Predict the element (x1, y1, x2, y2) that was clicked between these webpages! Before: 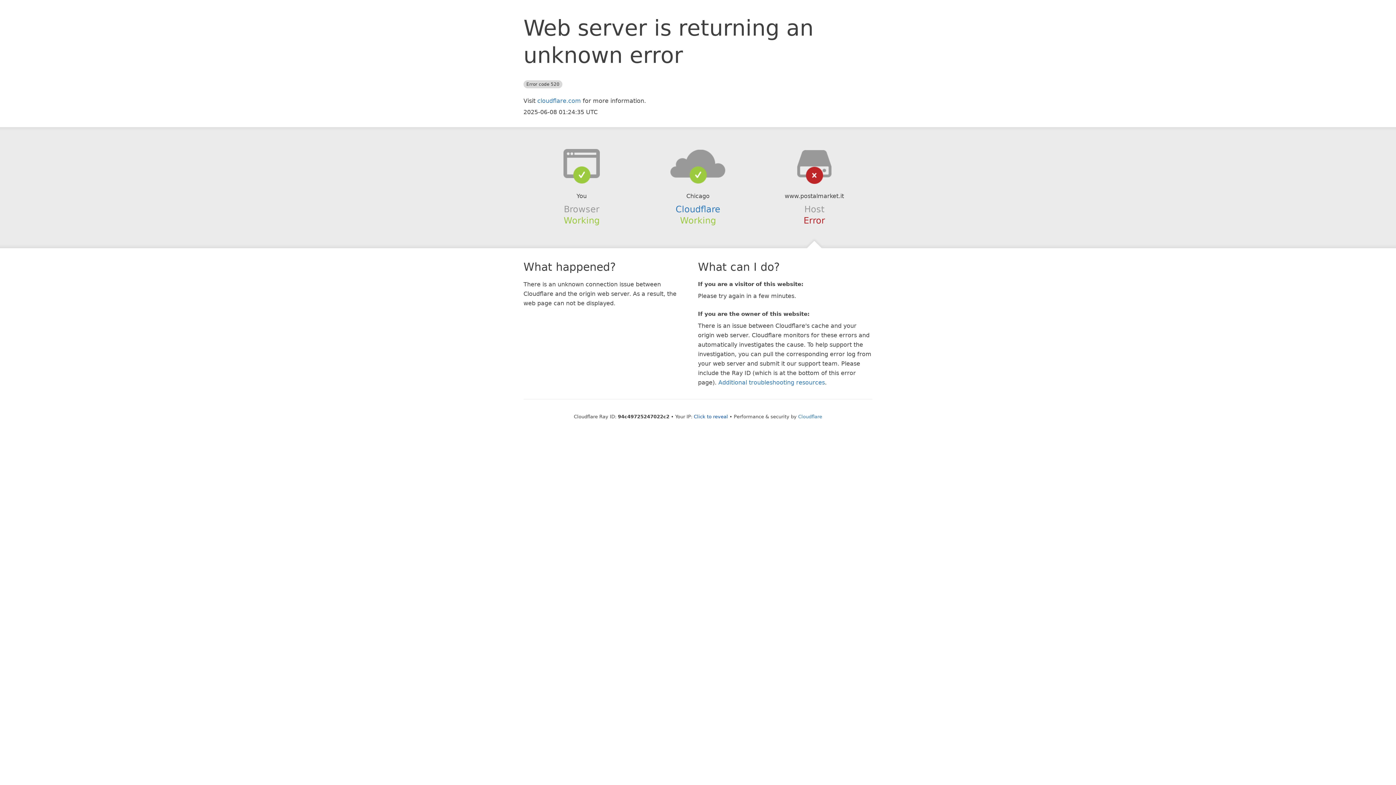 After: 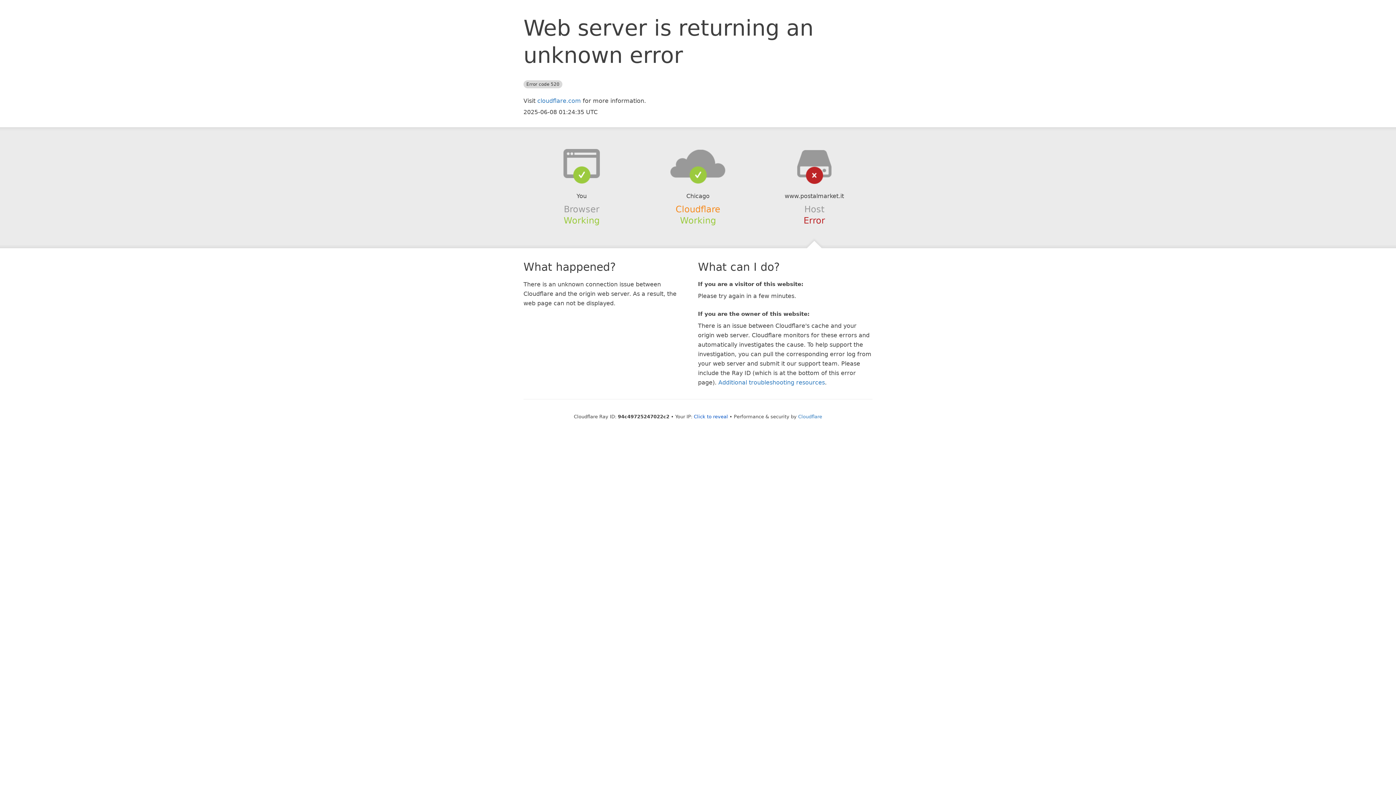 Action: label: Cloudflare bbox: (675, 204, 720, 214)